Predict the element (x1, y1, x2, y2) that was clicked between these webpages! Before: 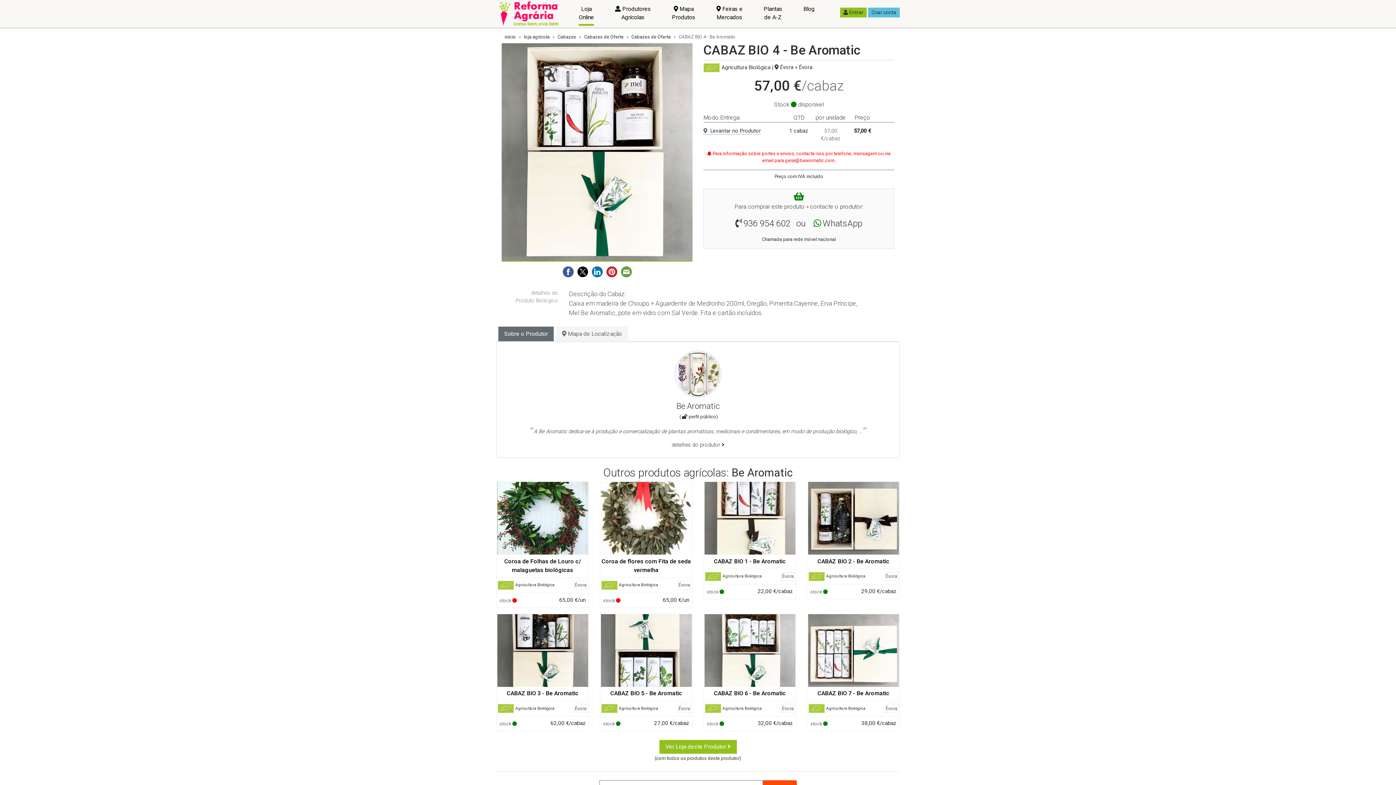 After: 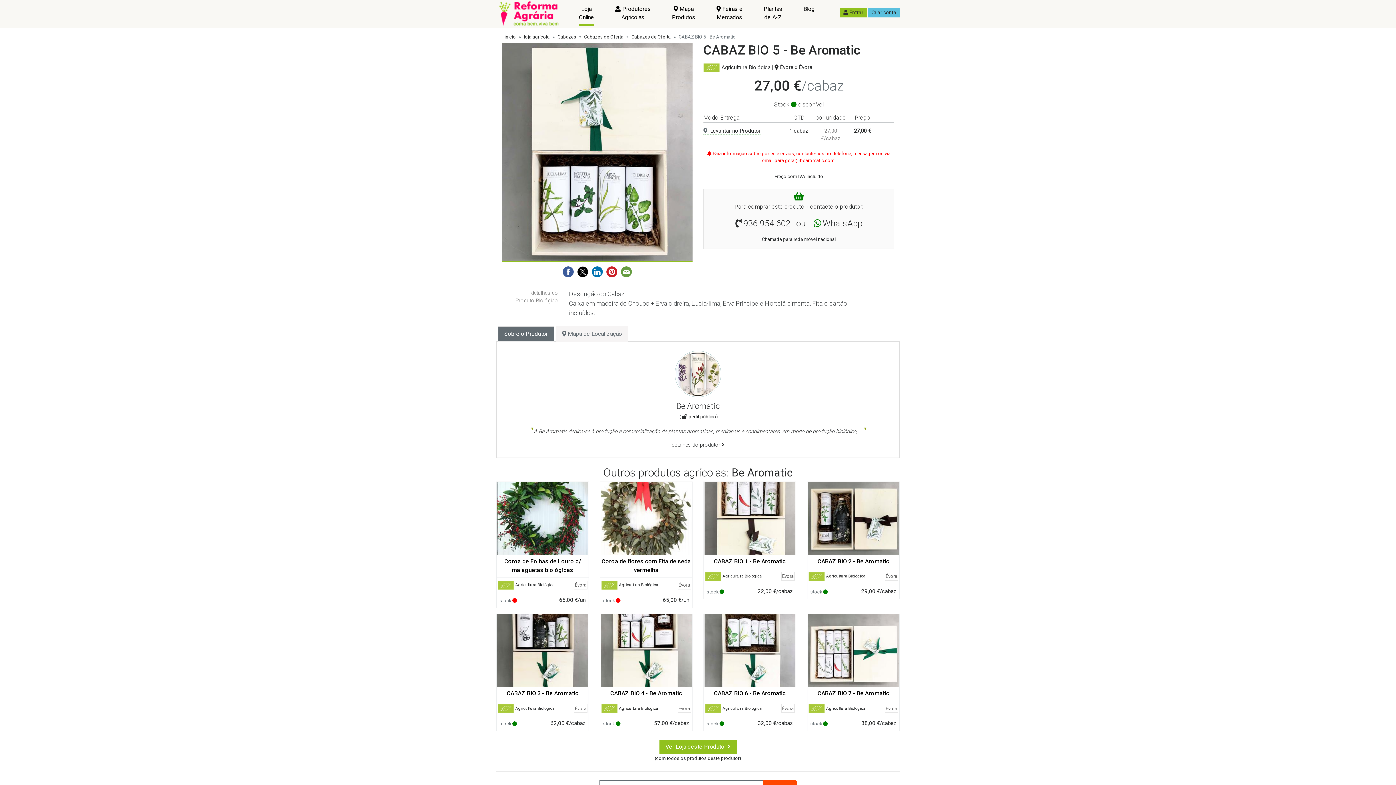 Action: bbox: (610, 690, 682, 697) label: CABAZ BIO 5 - Be Aromatic